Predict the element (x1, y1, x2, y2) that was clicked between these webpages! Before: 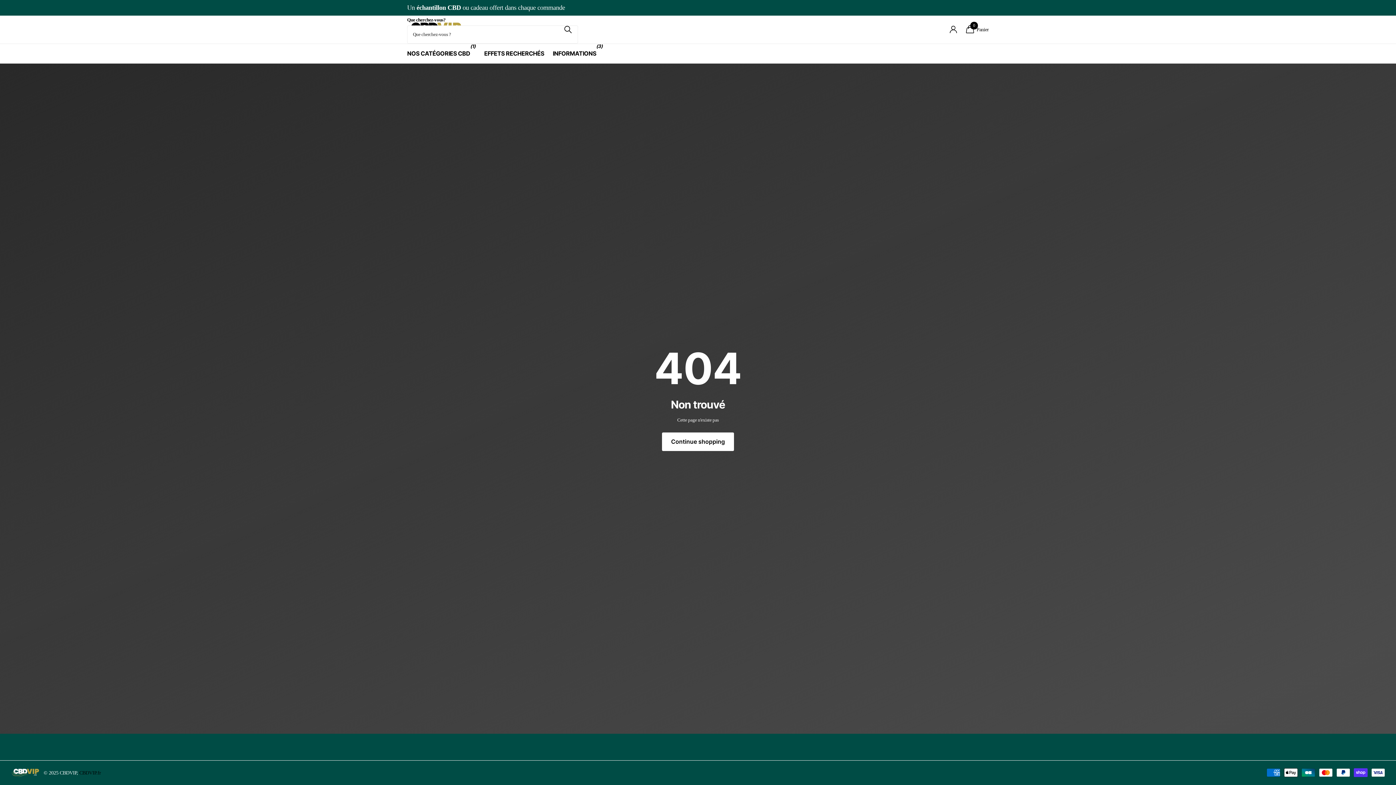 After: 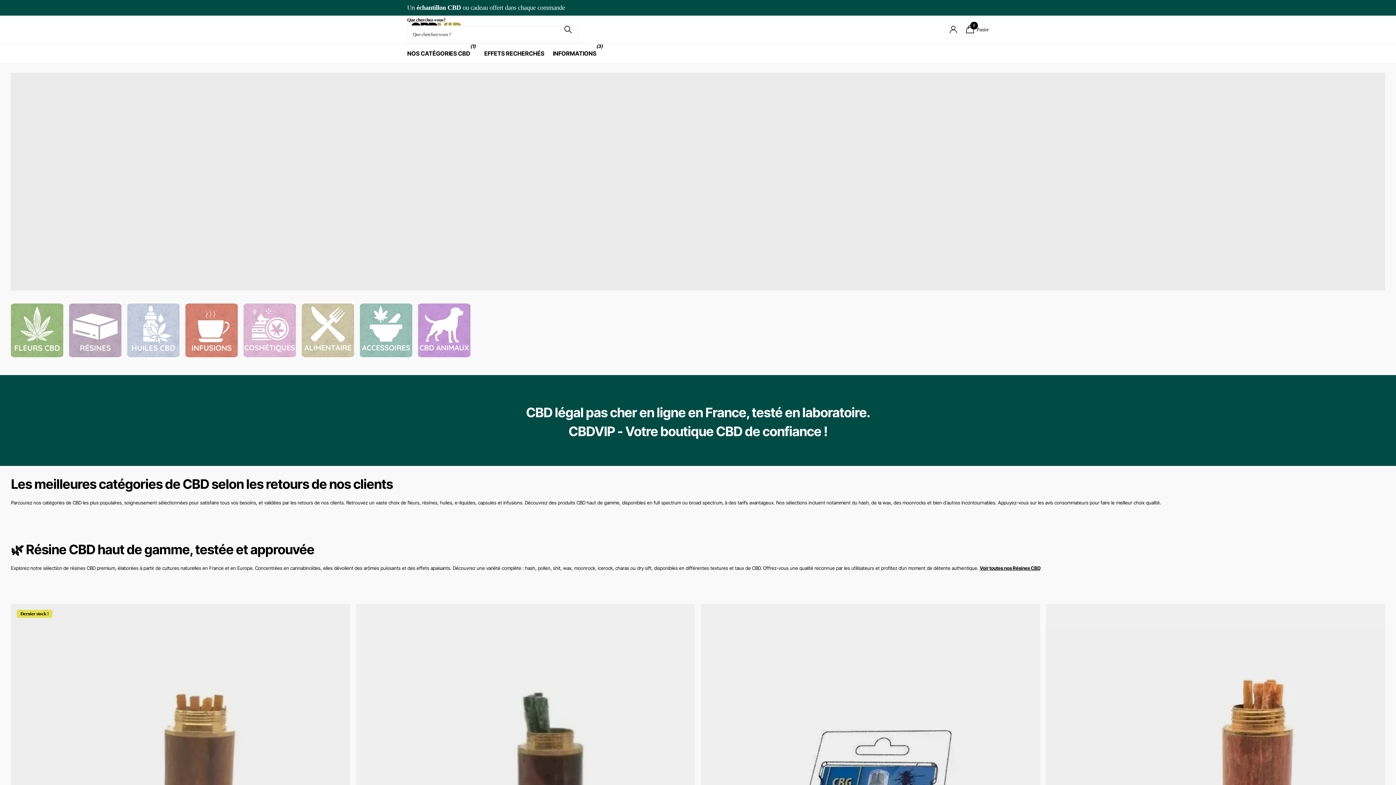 Action: bbox: (662, 432, 734, 451) label: Continue shopping